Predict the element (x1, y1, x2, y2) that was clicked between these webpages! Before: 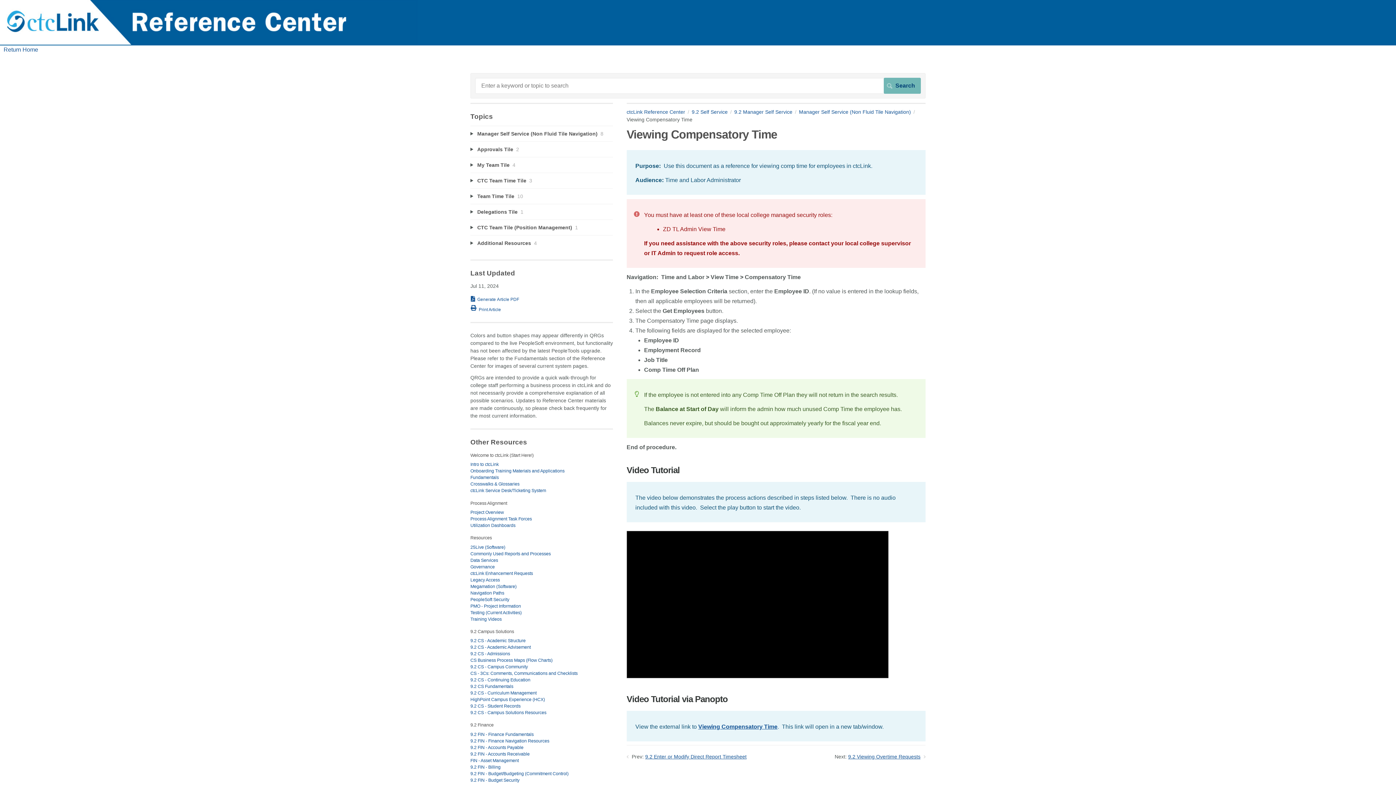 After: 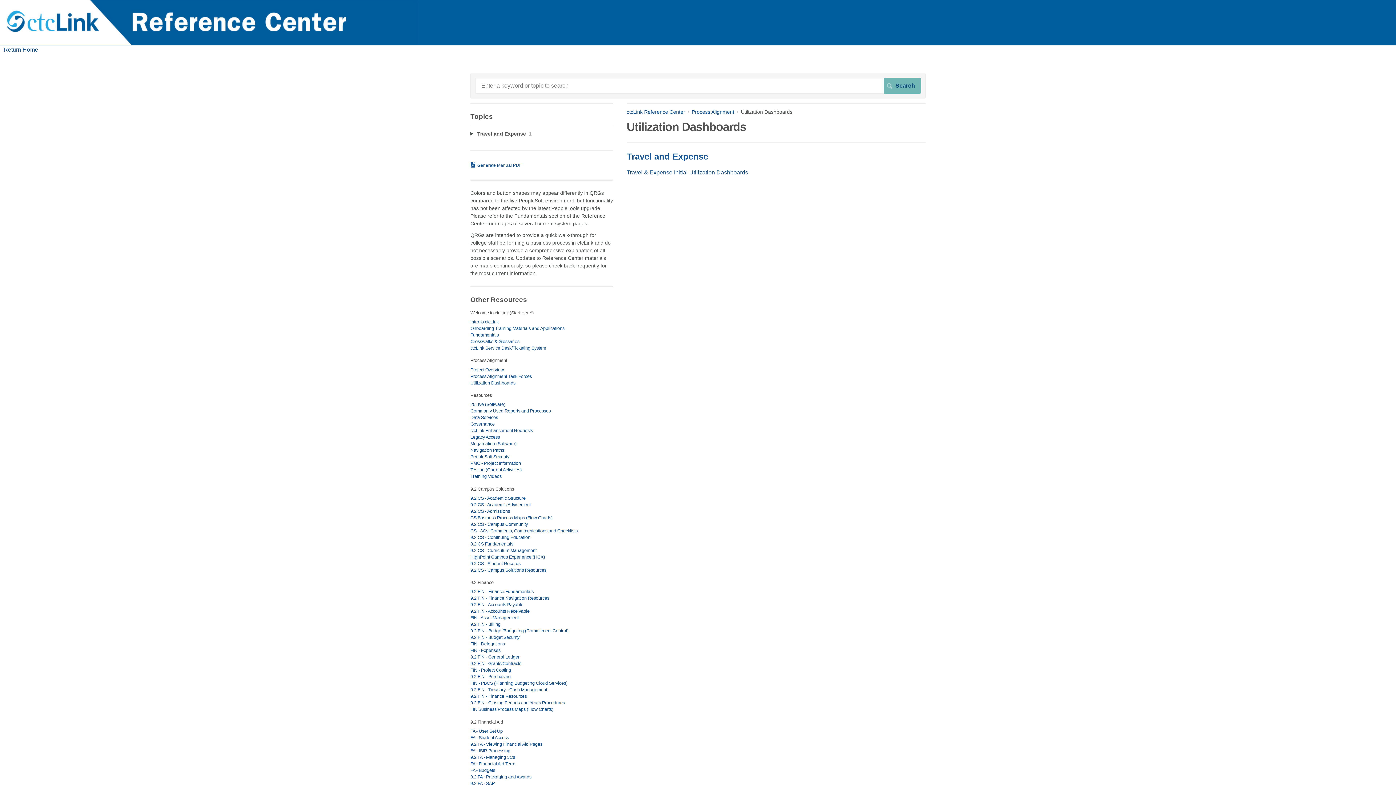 Action: label: Utilization Dashboards bbox: (470, 523, 515, 528)